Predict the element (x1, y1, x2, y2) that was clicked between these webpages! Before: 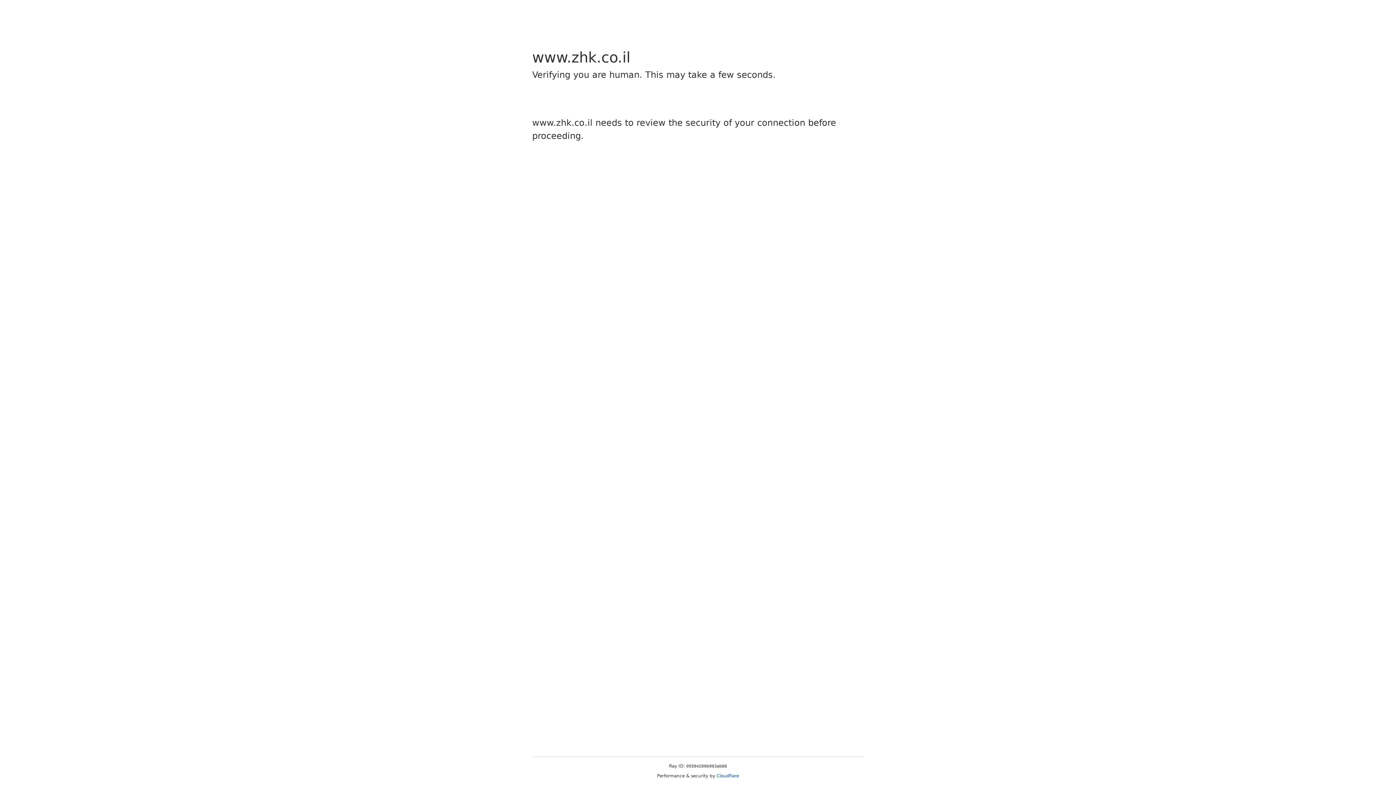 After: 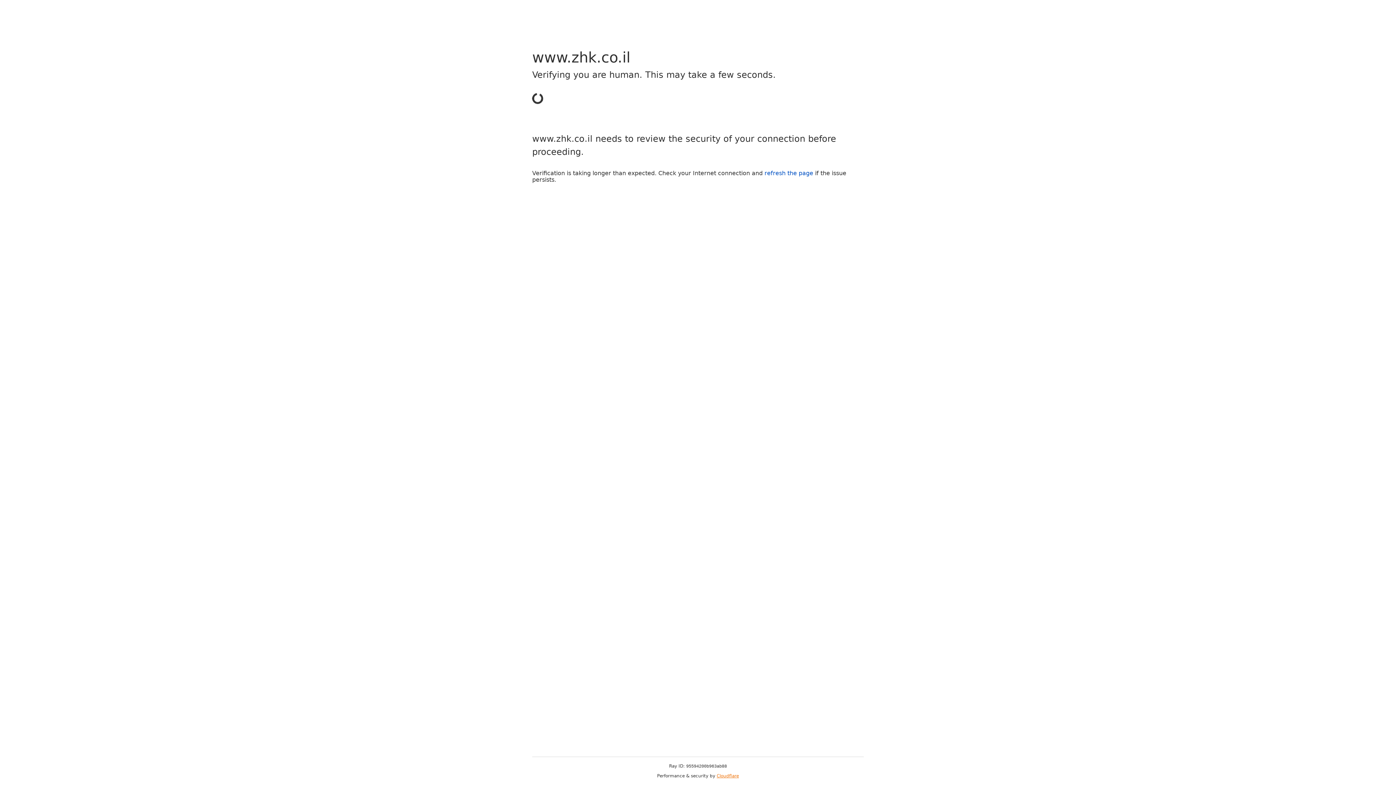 Action: bbox: (716, 773, 739, 778) label: Cloudflare